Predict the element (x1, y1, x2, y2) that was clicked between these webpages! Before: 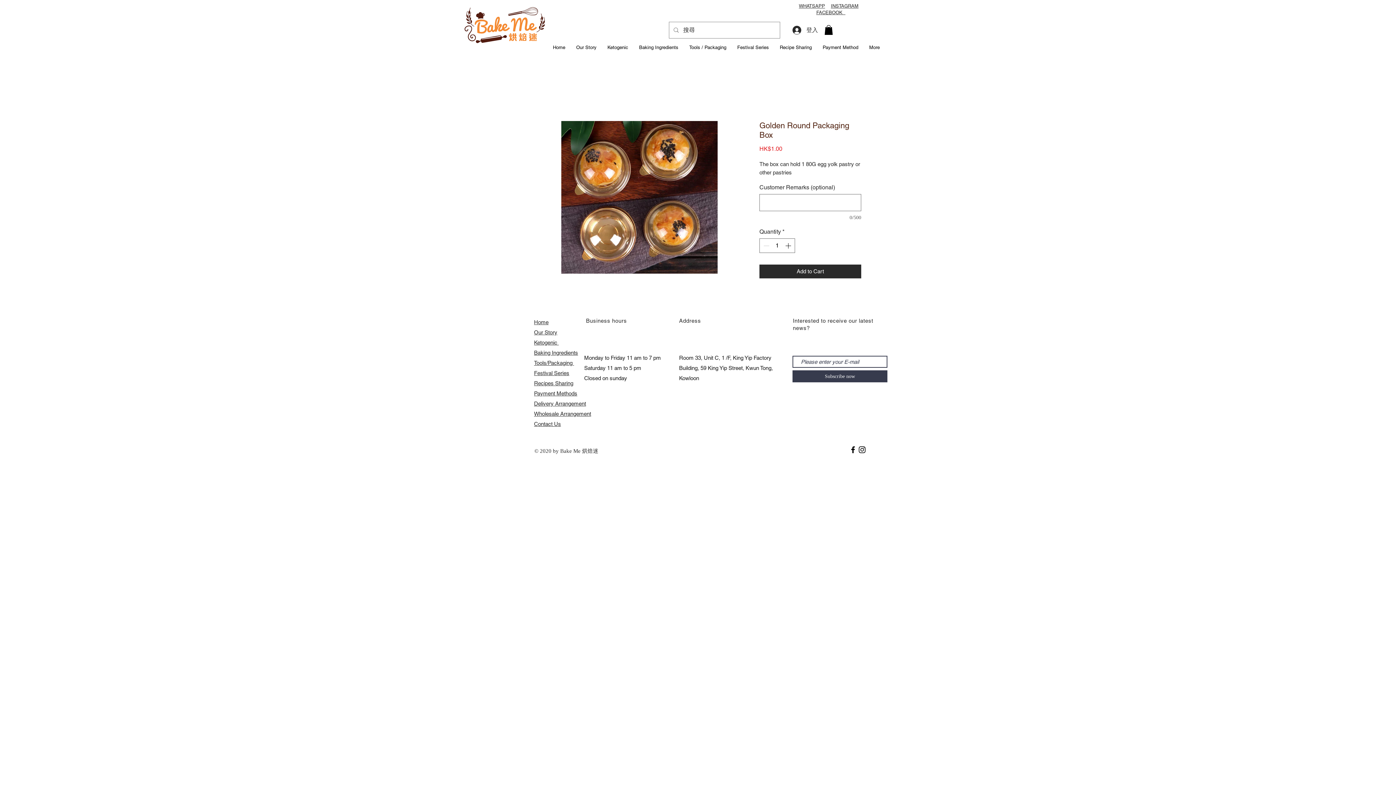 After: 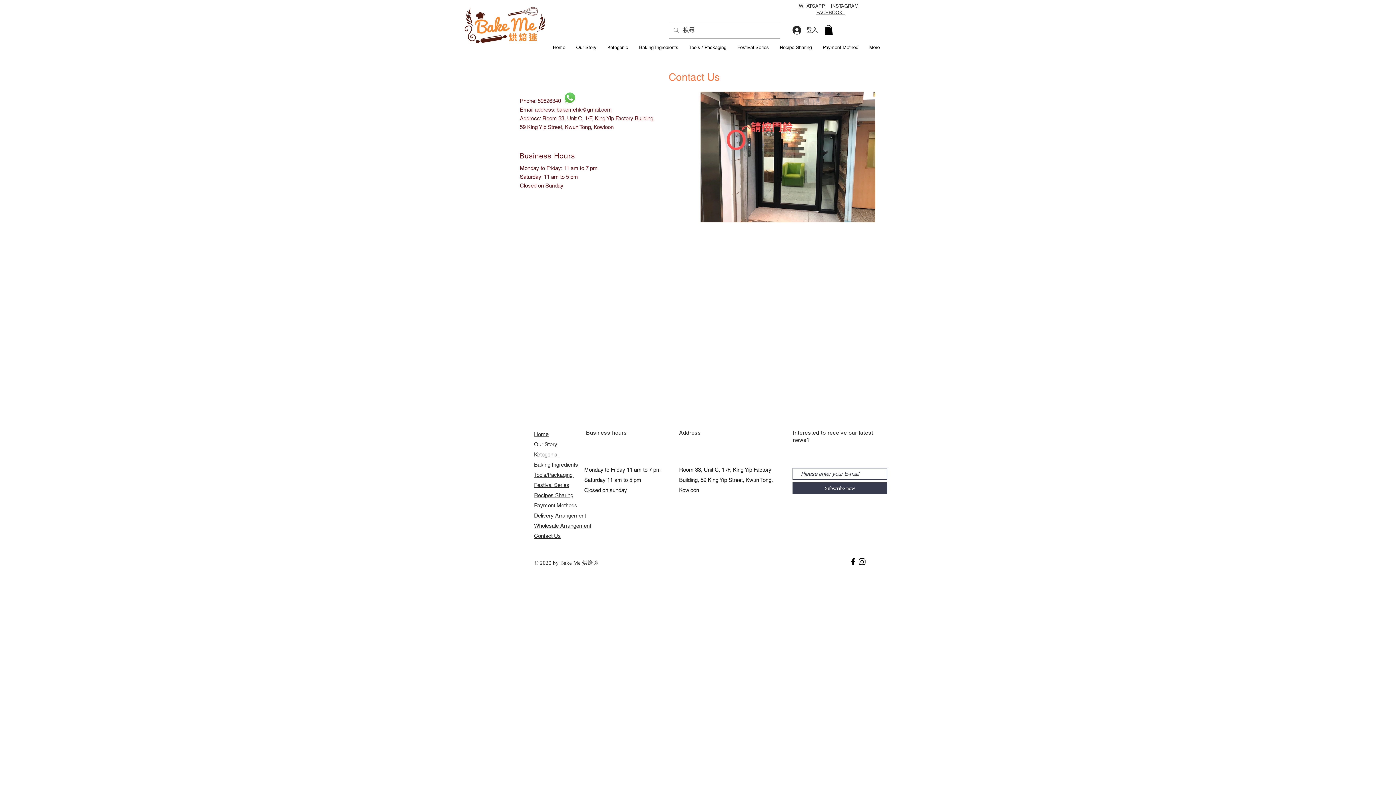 Action: bbox: (534, 421, 561, 427) label: Contact Us